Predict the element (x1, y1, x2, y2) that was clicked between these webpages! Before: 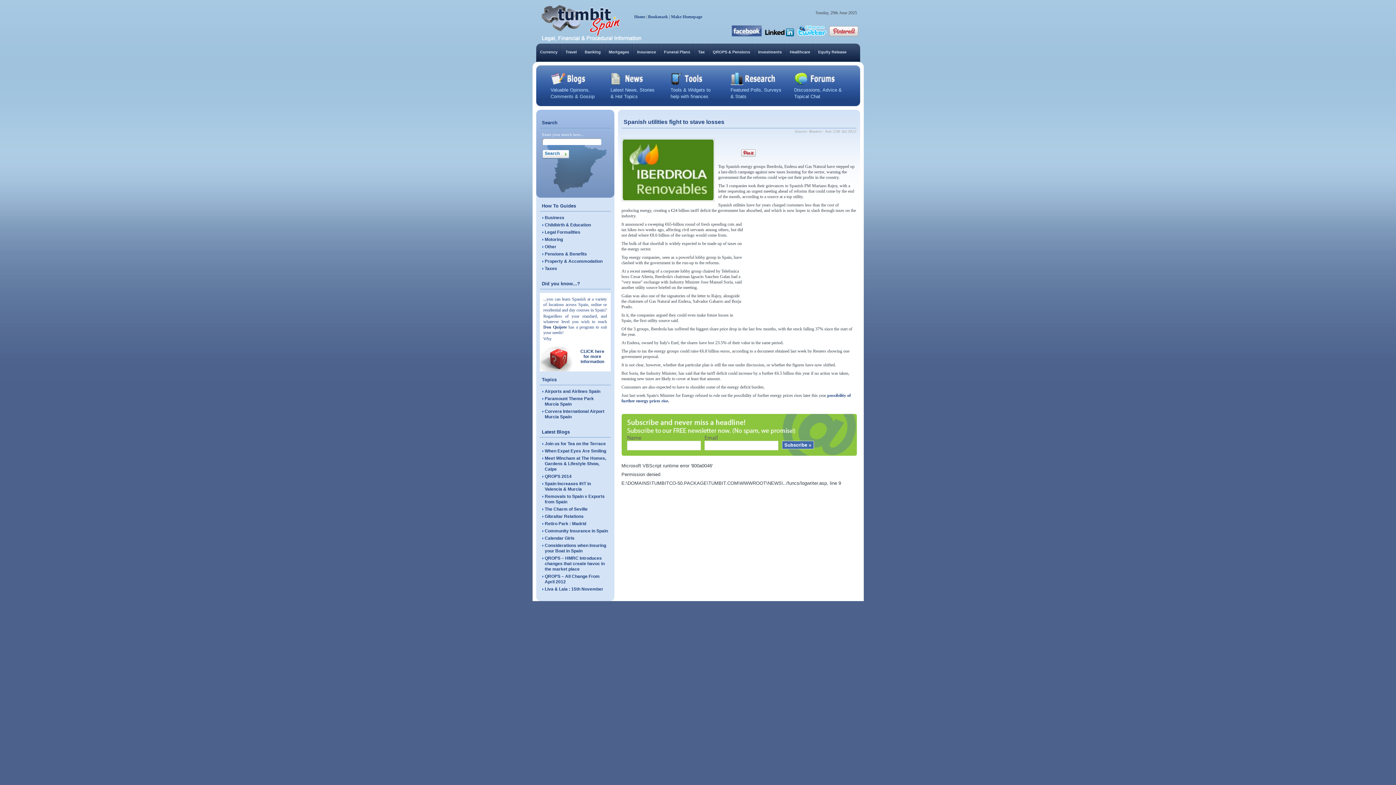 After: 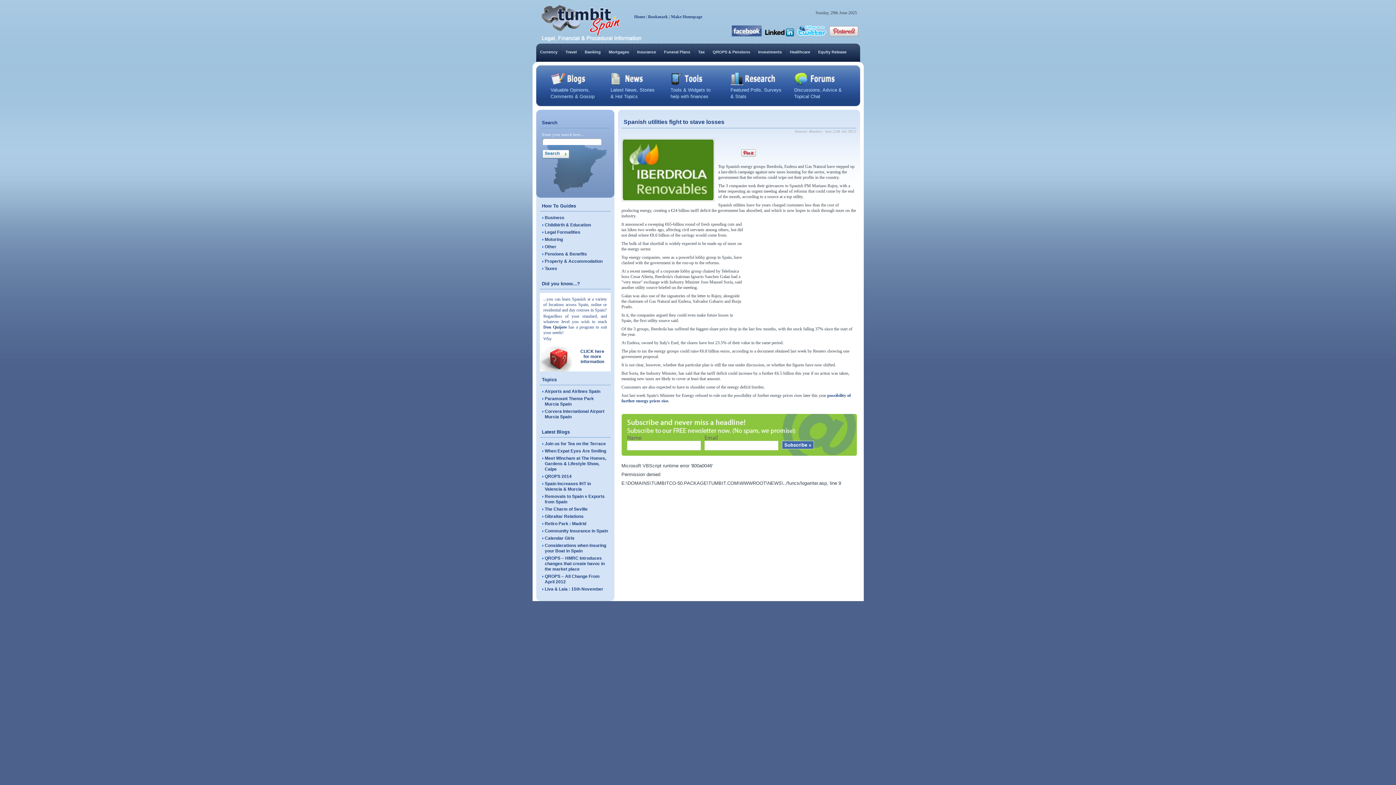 Action: bbox: (731, 32, 761, 37)